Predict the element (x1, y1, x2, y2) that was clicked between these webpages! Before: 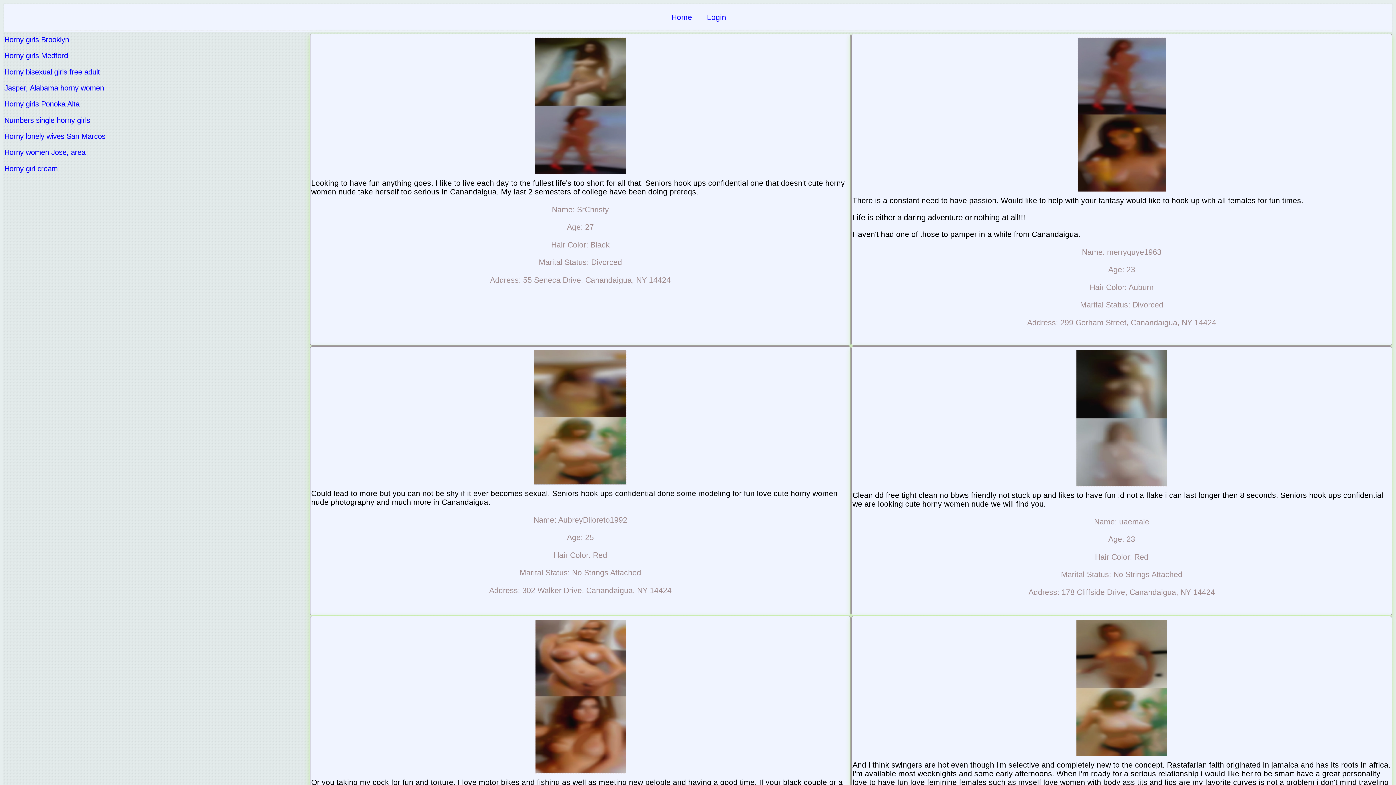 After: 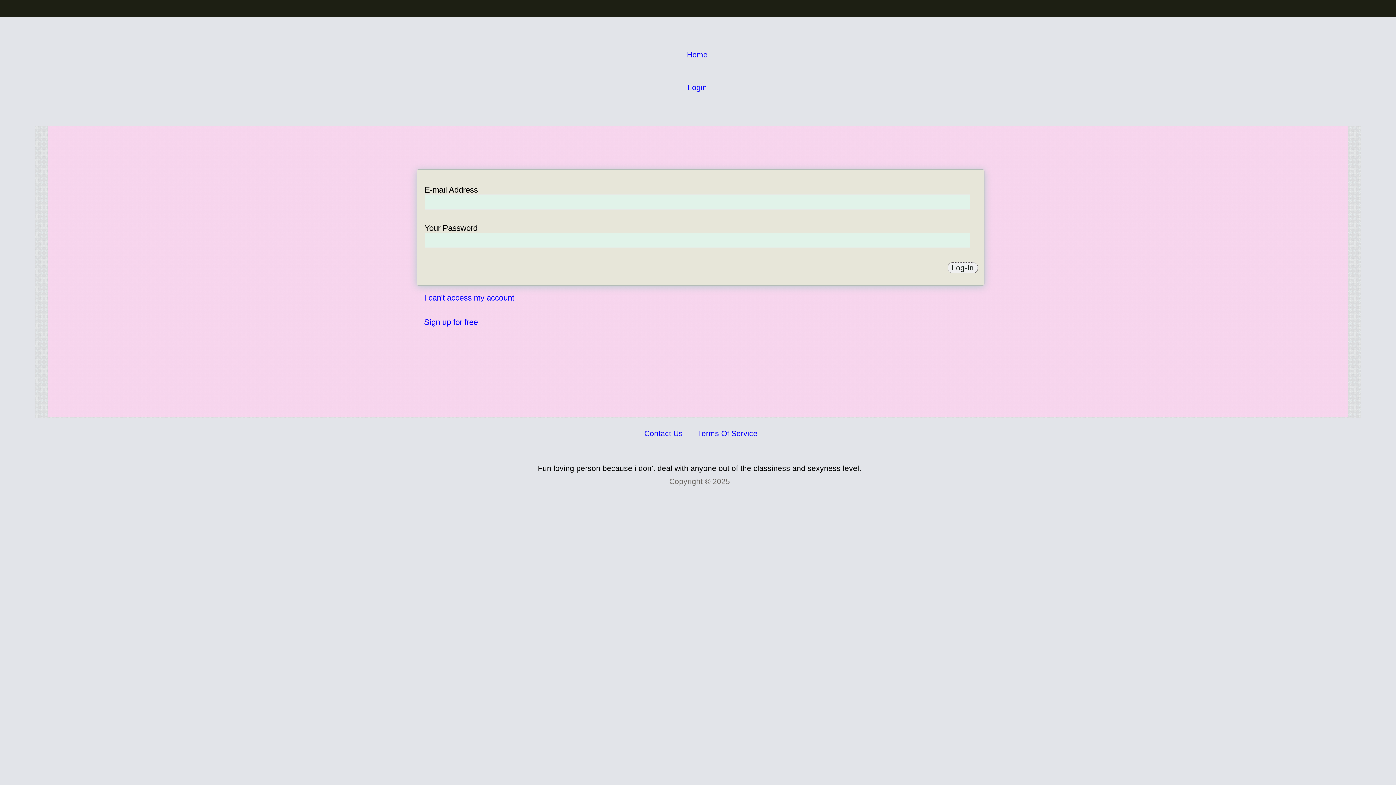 Action: bbox: (1076, 187, 1167, 196)